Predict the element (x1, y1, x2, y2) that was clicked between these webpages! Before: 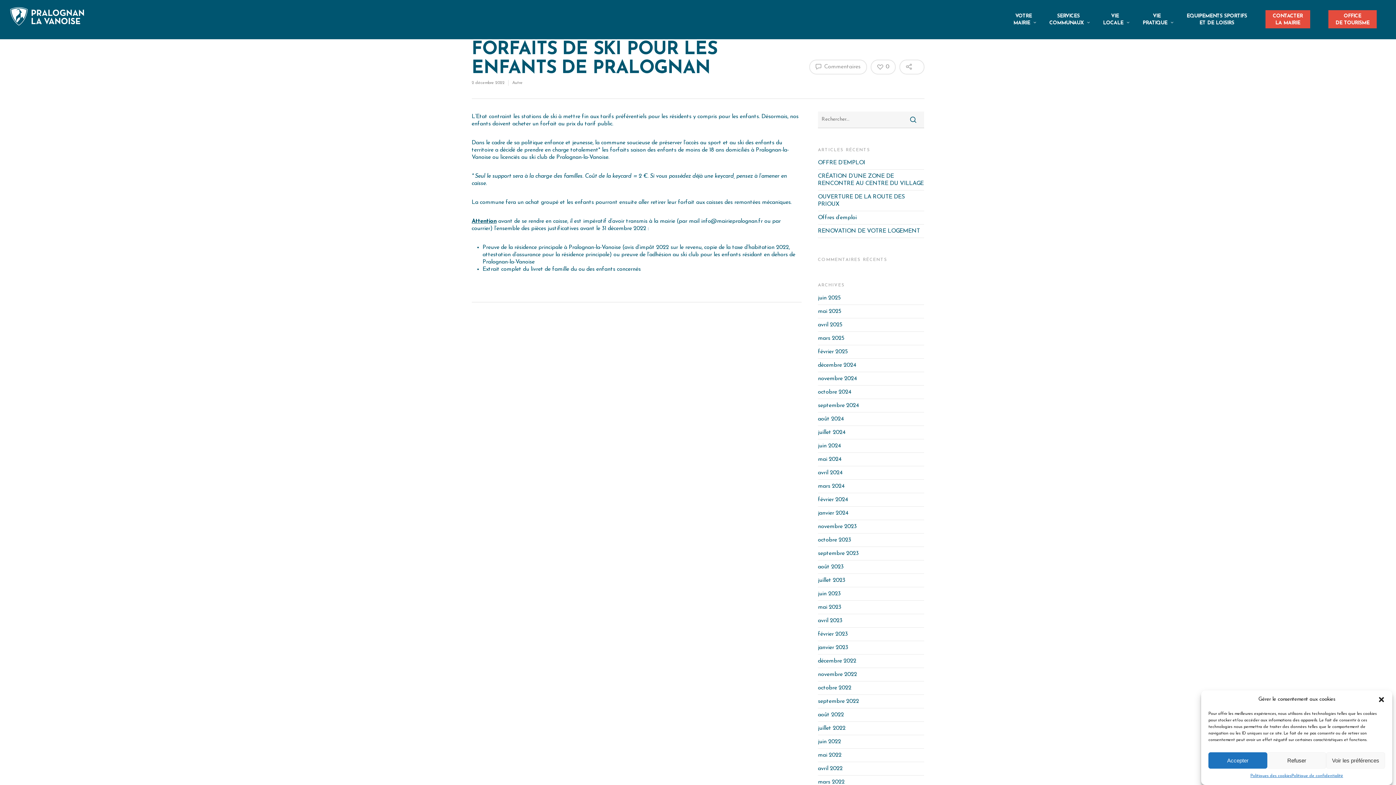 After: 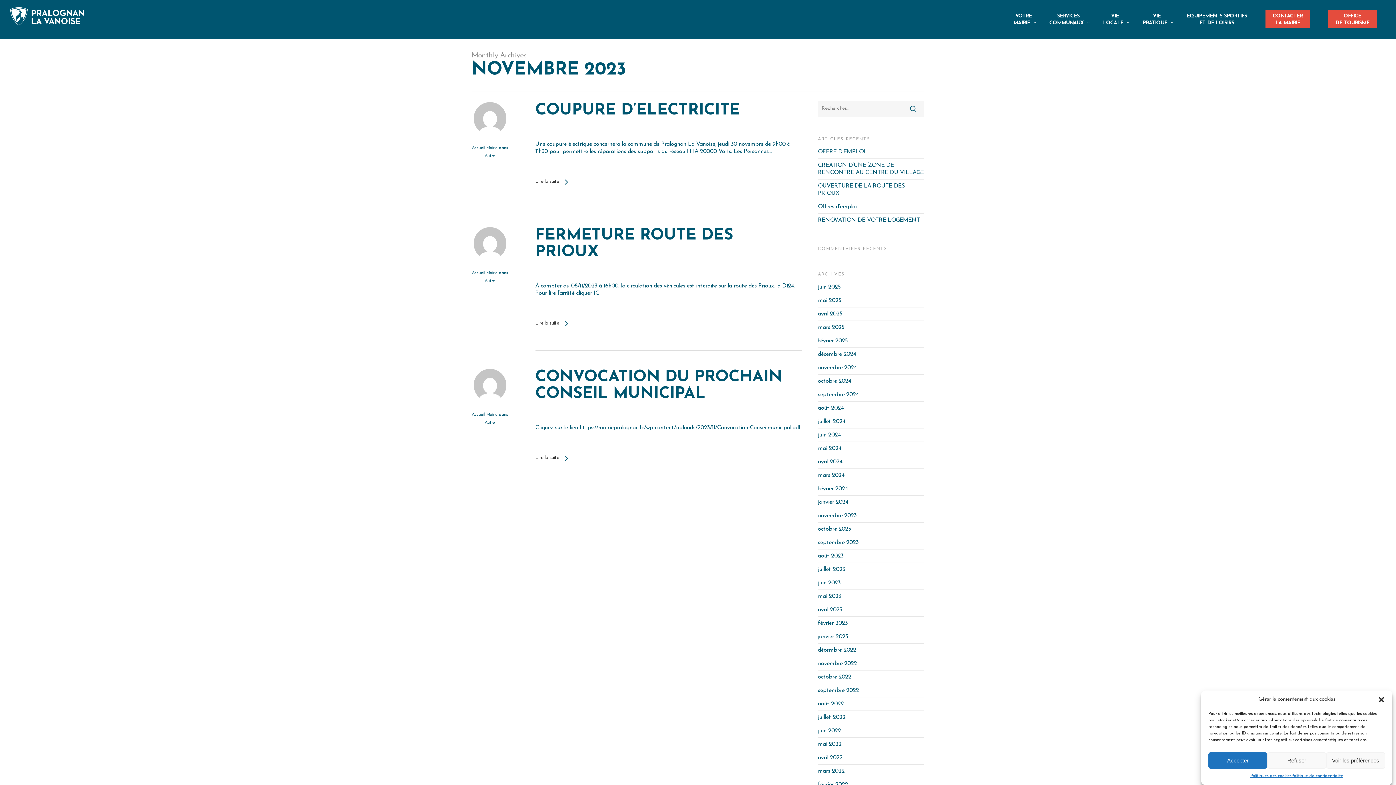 Action: bbox: (818, 524, 856, 529) label: novembre 2023